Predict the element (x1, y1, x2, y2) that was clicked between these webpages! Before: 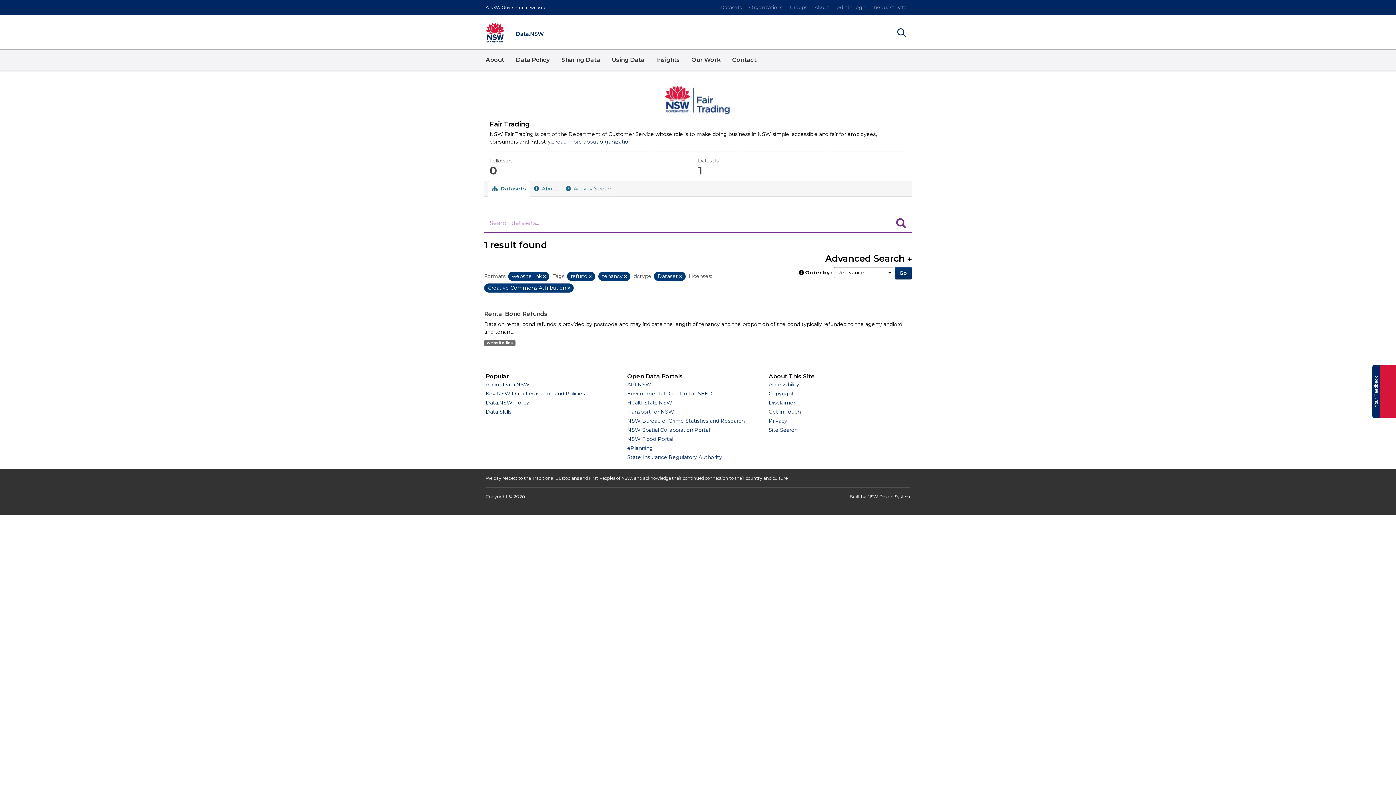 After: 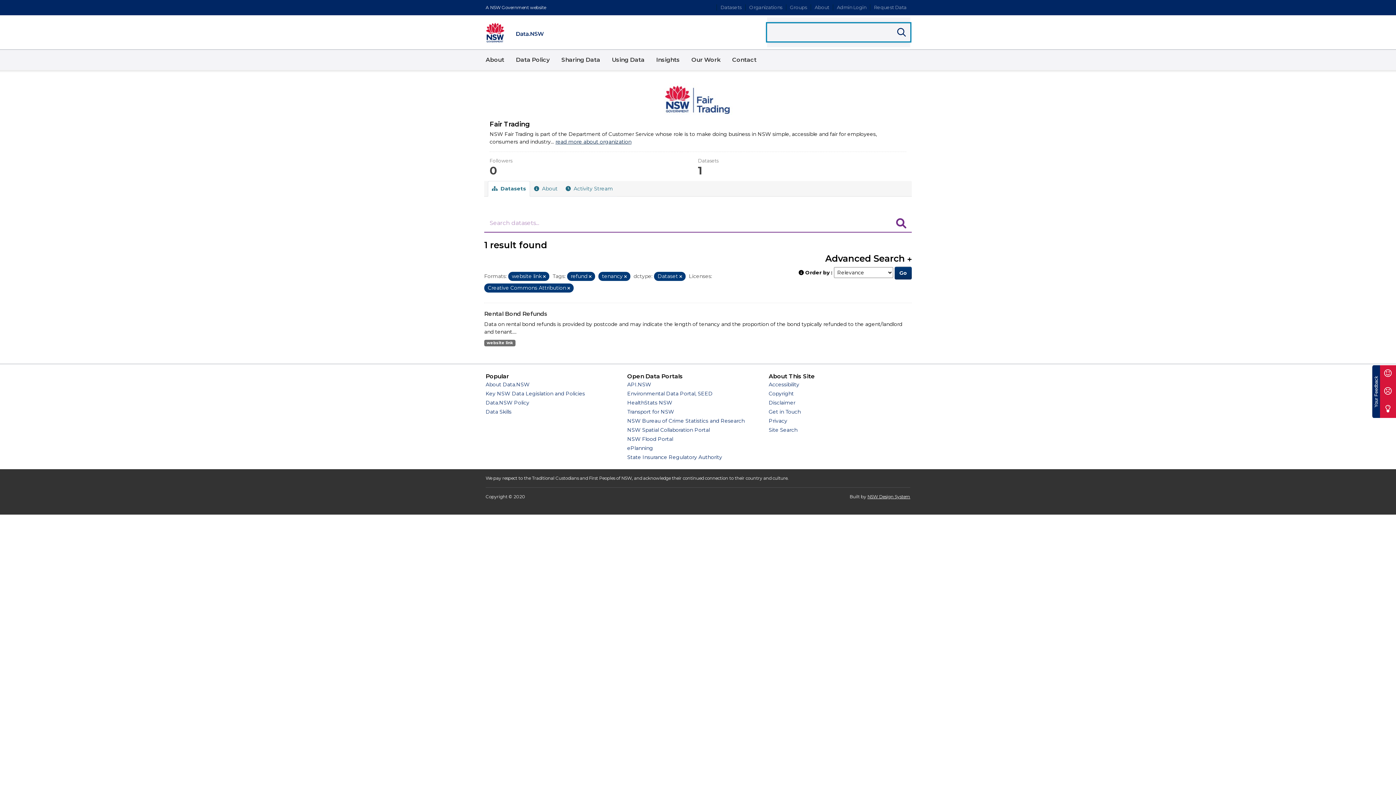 Action: label: Show
Search bbox: (893, 23, 910, 41)